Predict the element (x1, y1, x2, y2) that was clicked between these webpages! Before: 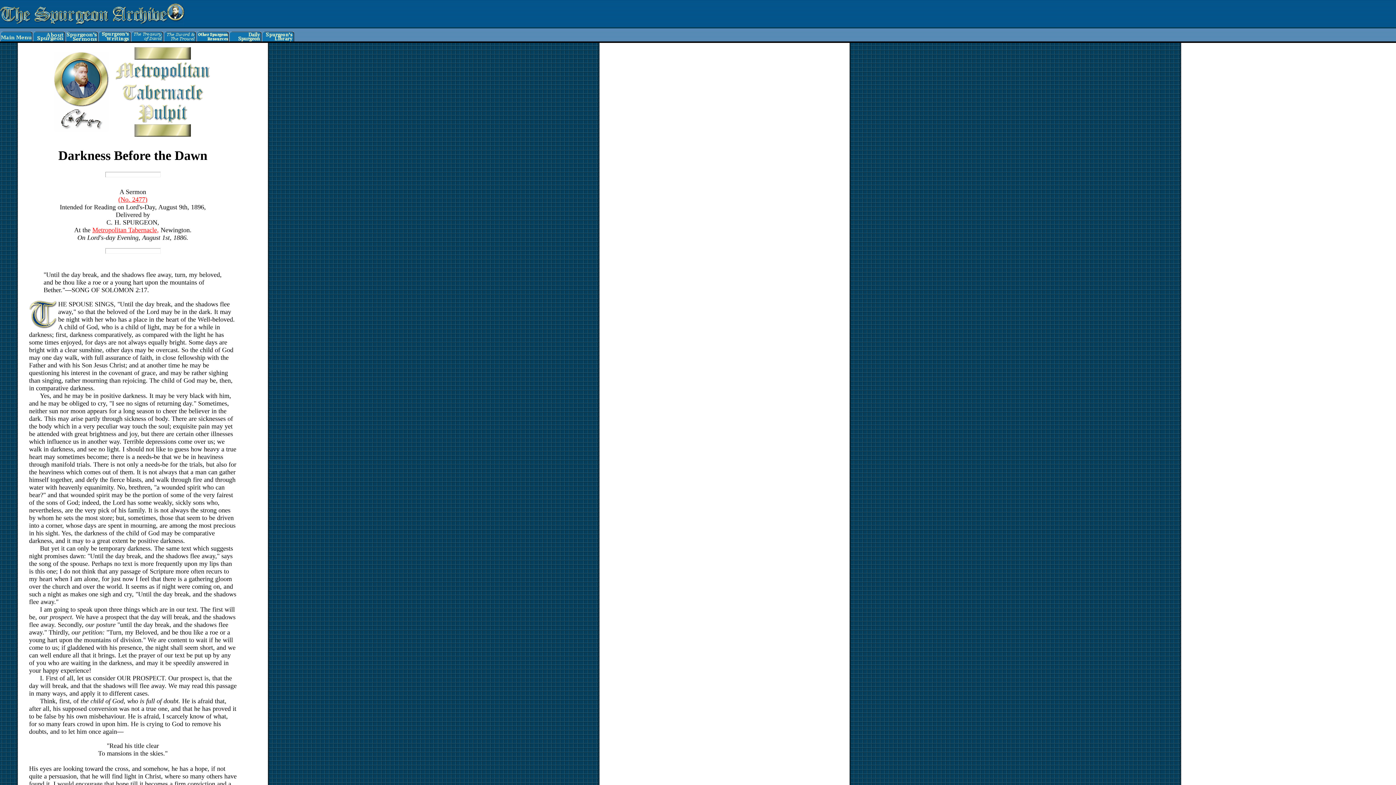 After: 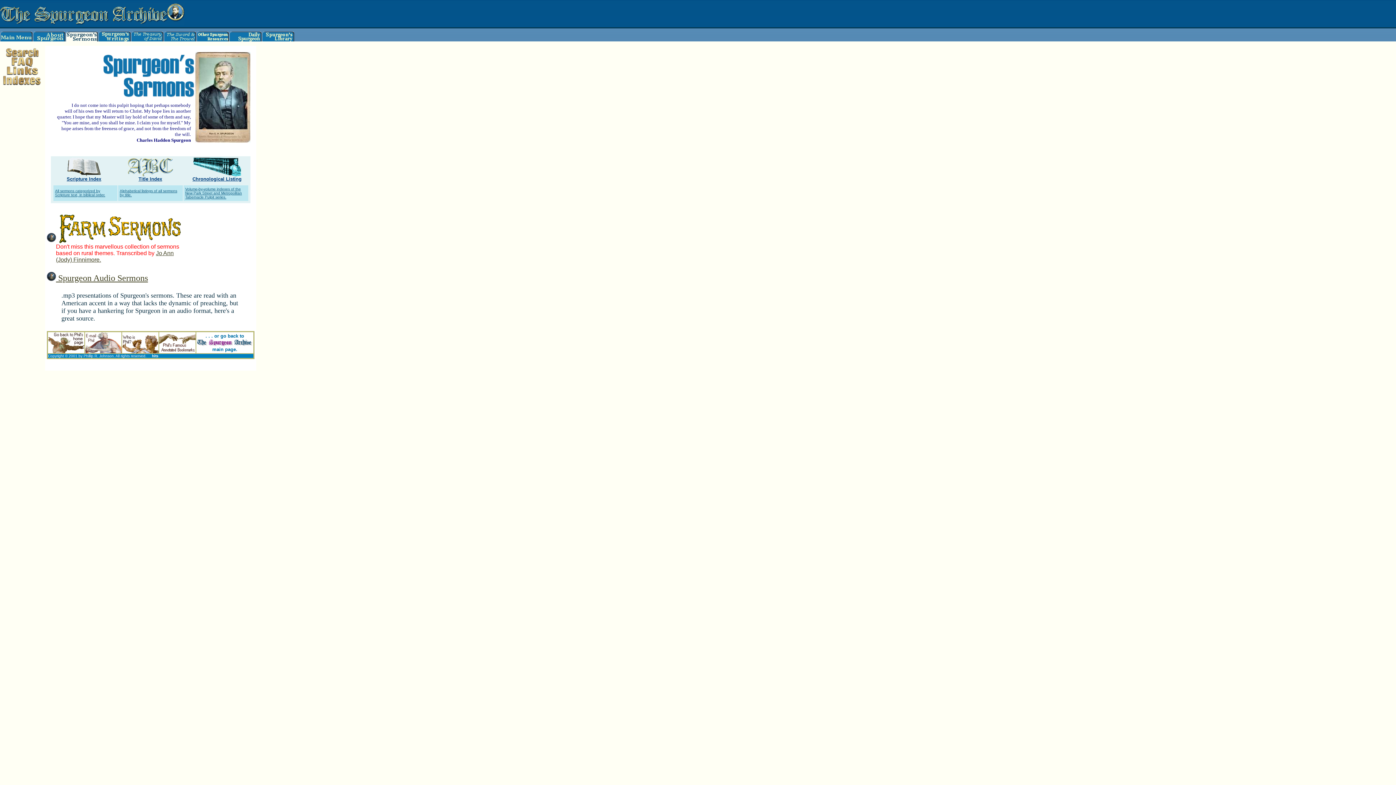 Action: bbox: (65, 36, 98, 42)